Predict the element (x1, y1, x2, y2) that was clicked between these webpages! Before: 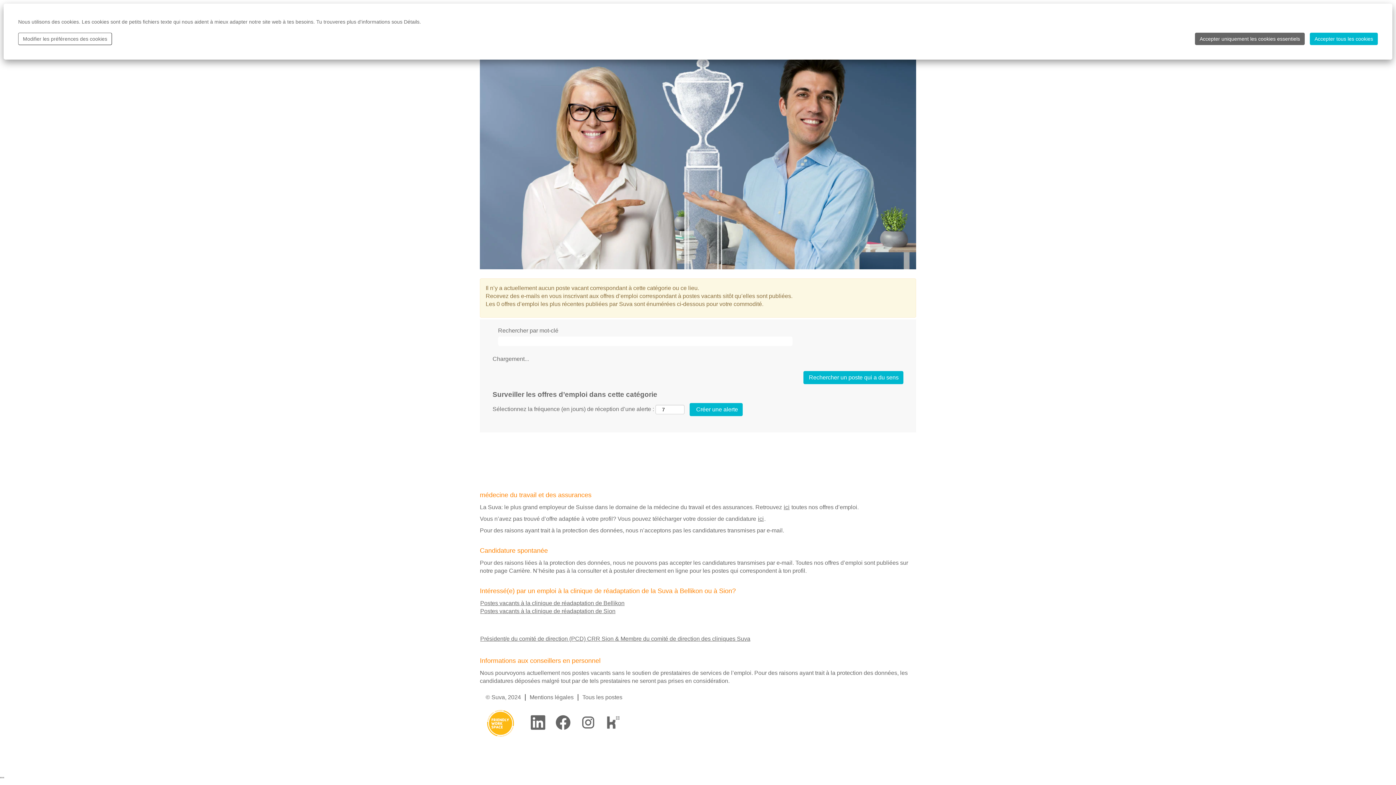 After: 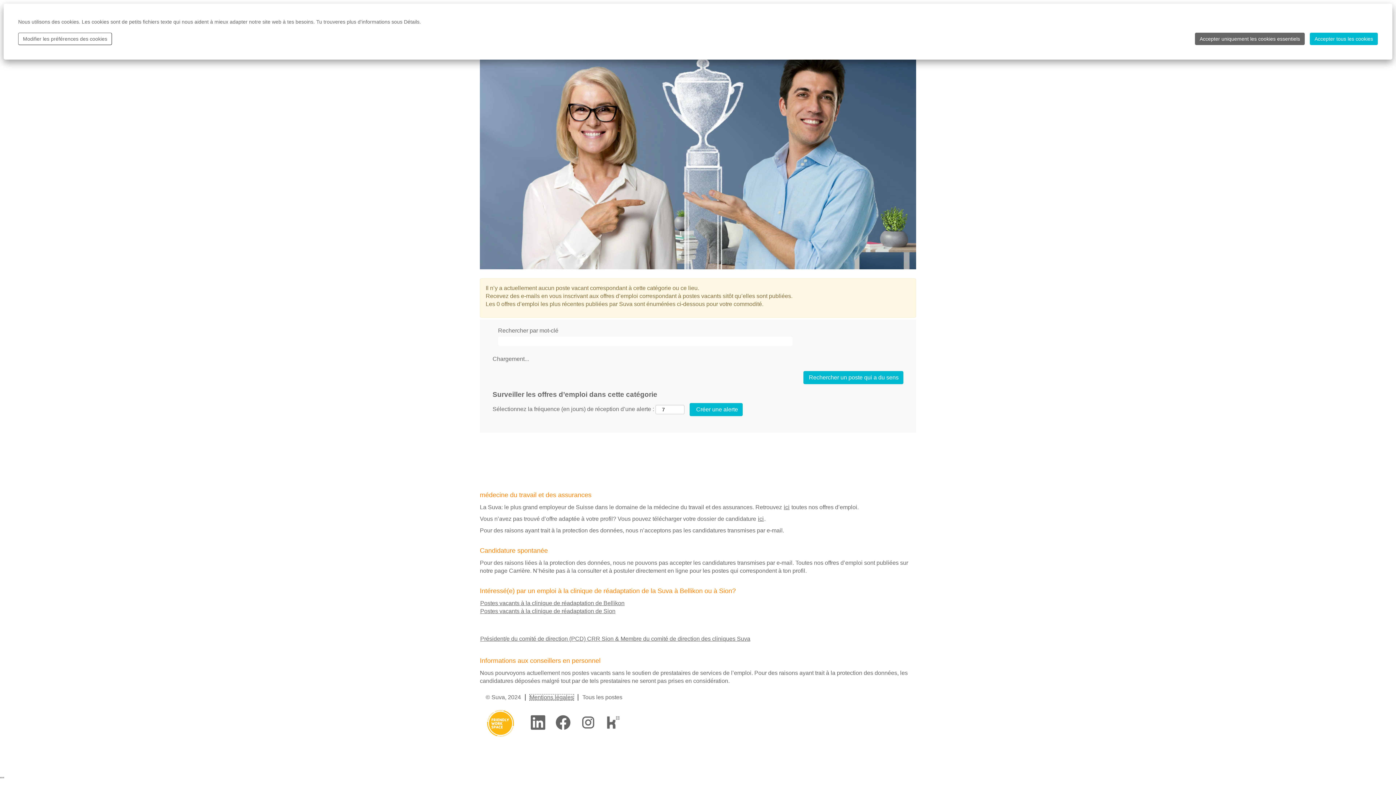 Action: label: Mentions légales bbox: (529, 694, 574, 701)